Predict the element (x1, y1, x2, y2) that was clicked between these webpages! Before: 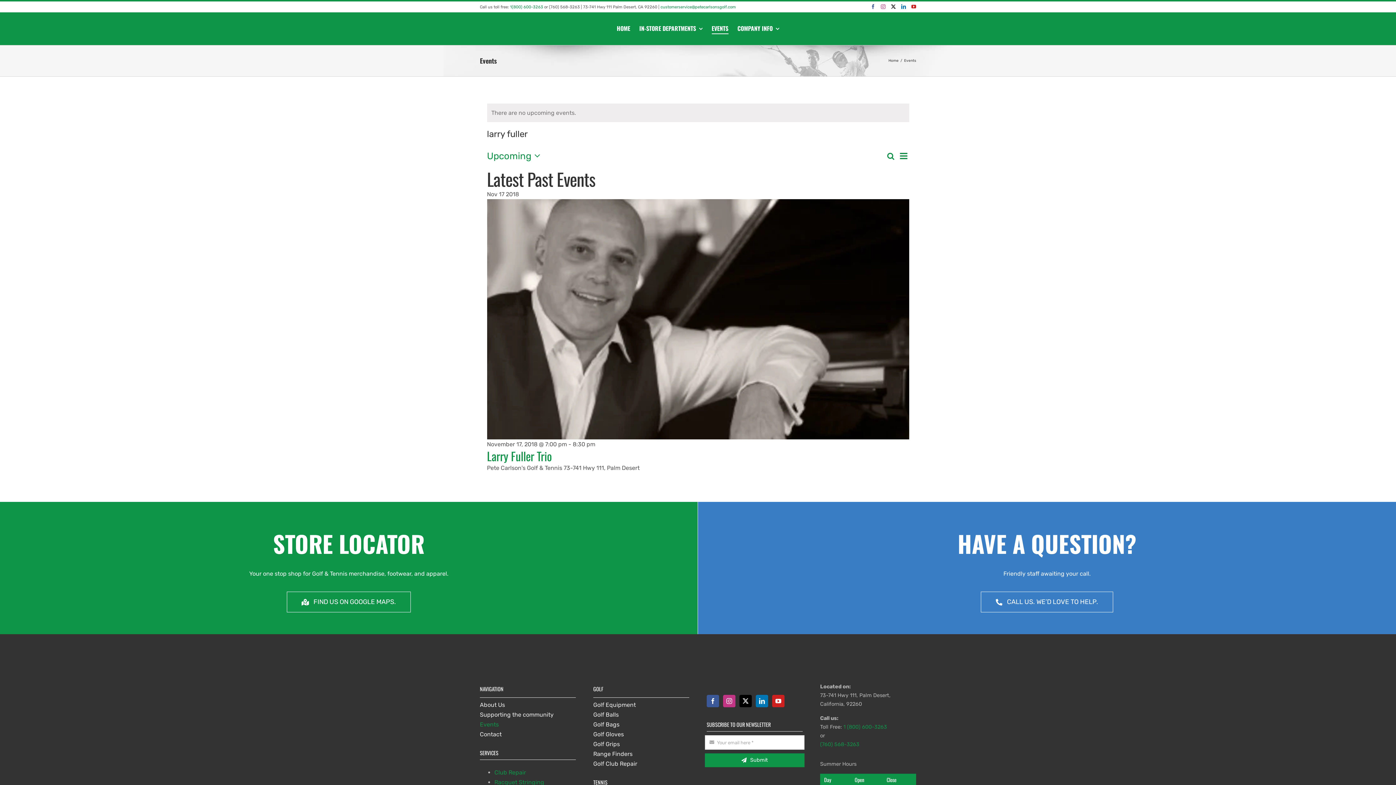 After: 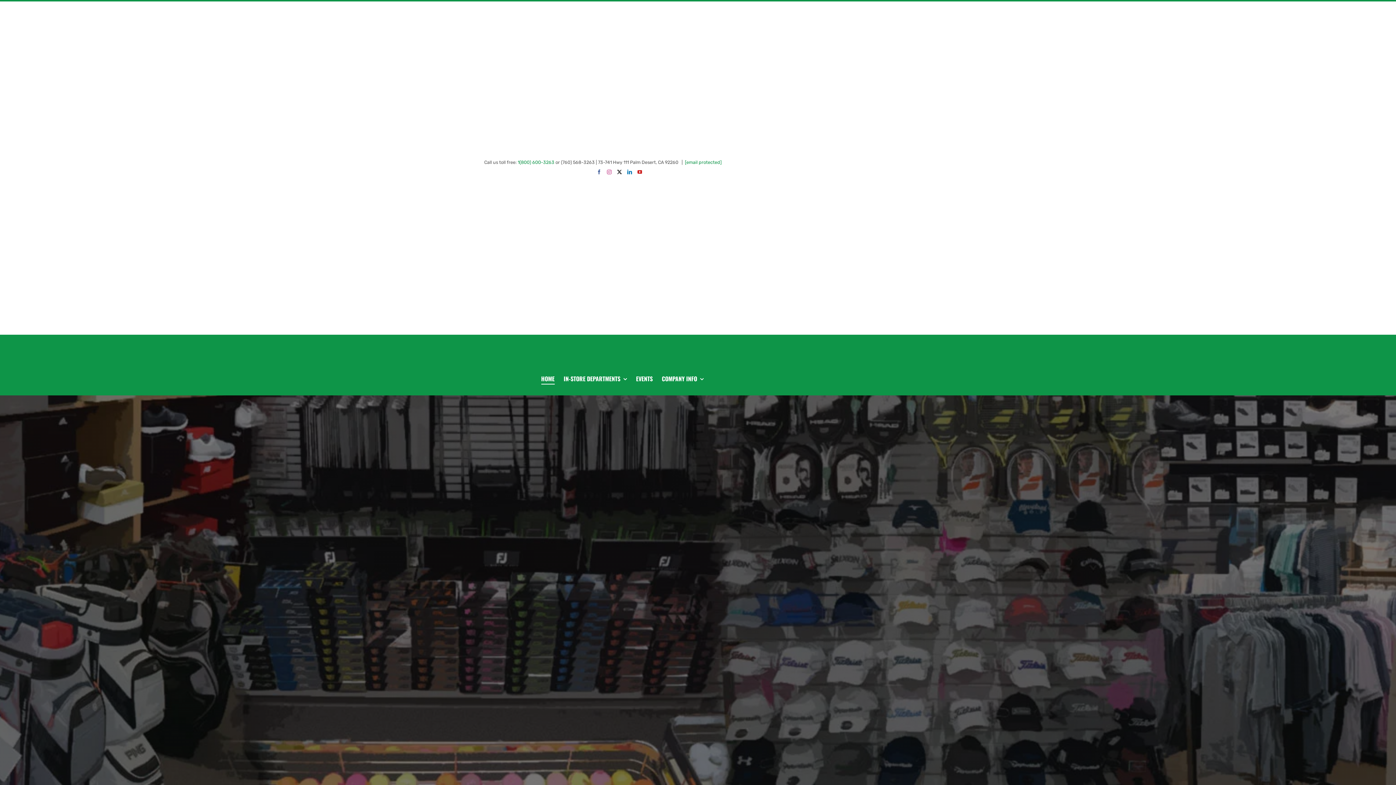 Action: label: Home bbox: (888, 58, 898, 62)